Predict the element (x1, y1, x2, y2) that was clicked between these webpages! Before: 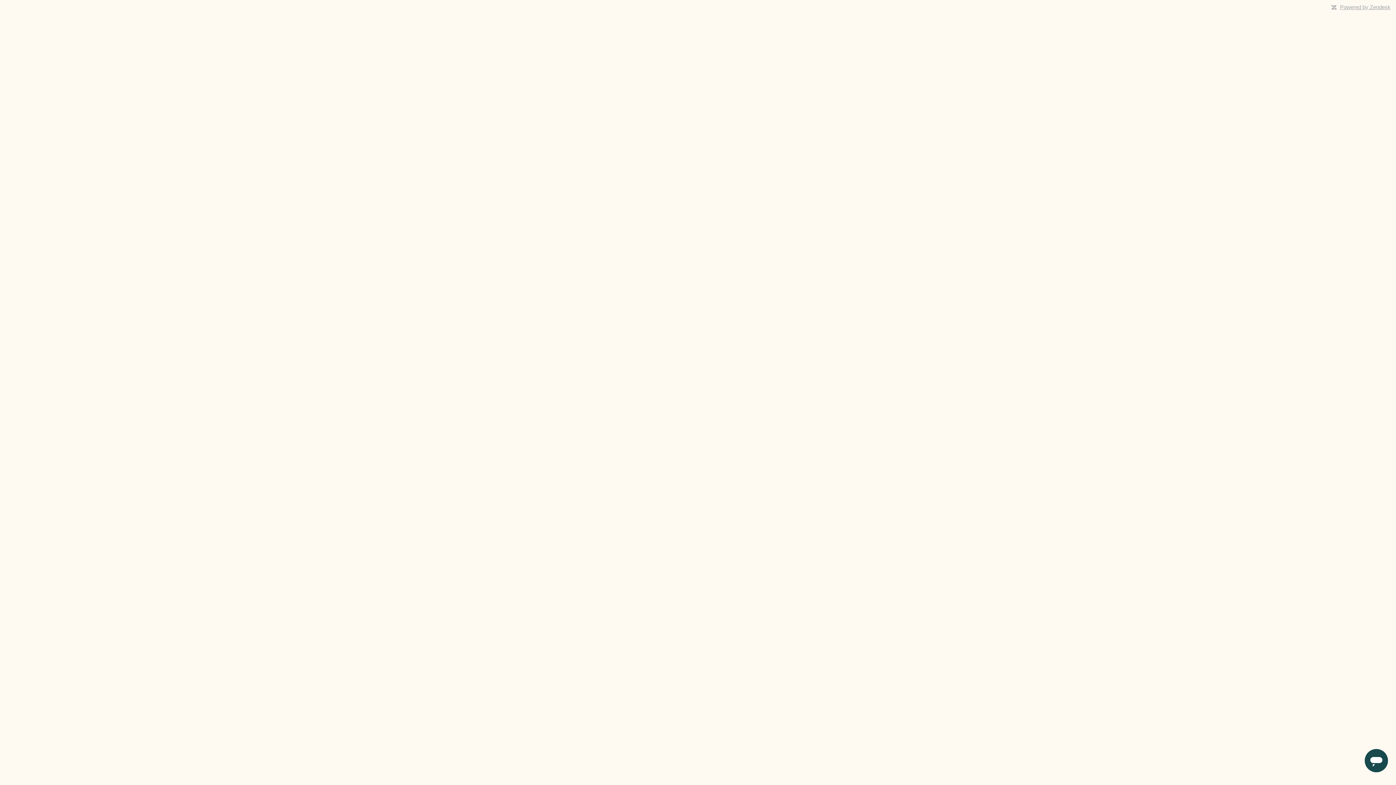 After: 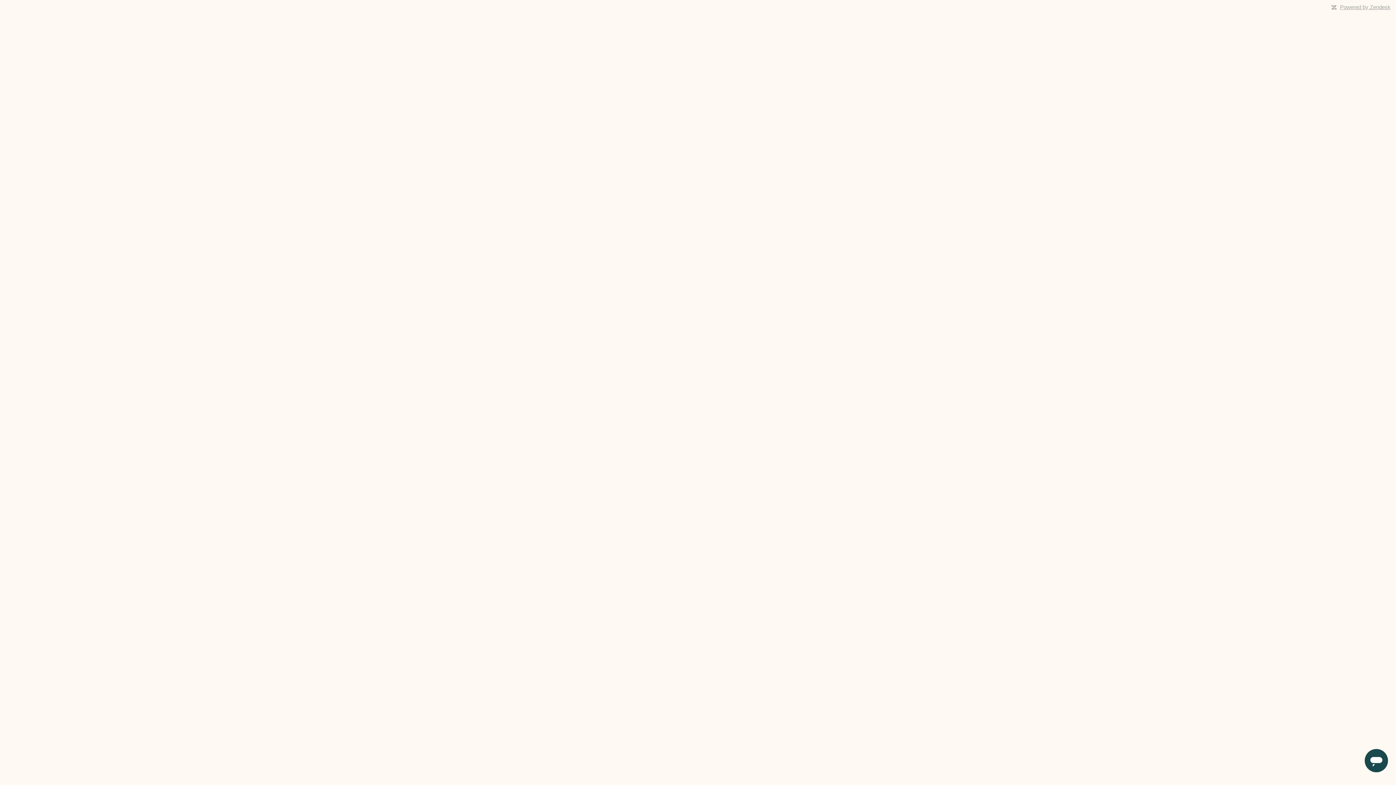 Action: label: Powered by Zendesk bbox: (1340, 4, 1390, 10)